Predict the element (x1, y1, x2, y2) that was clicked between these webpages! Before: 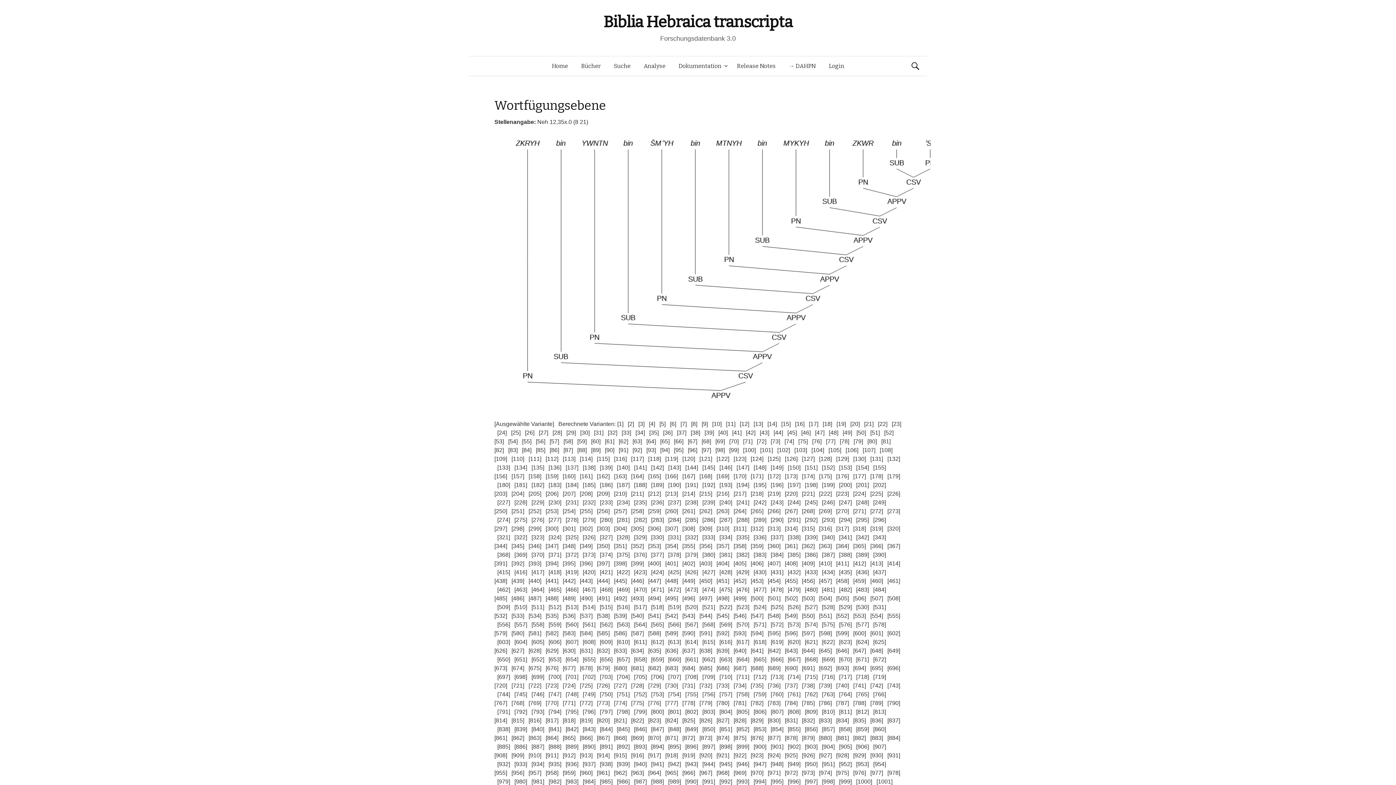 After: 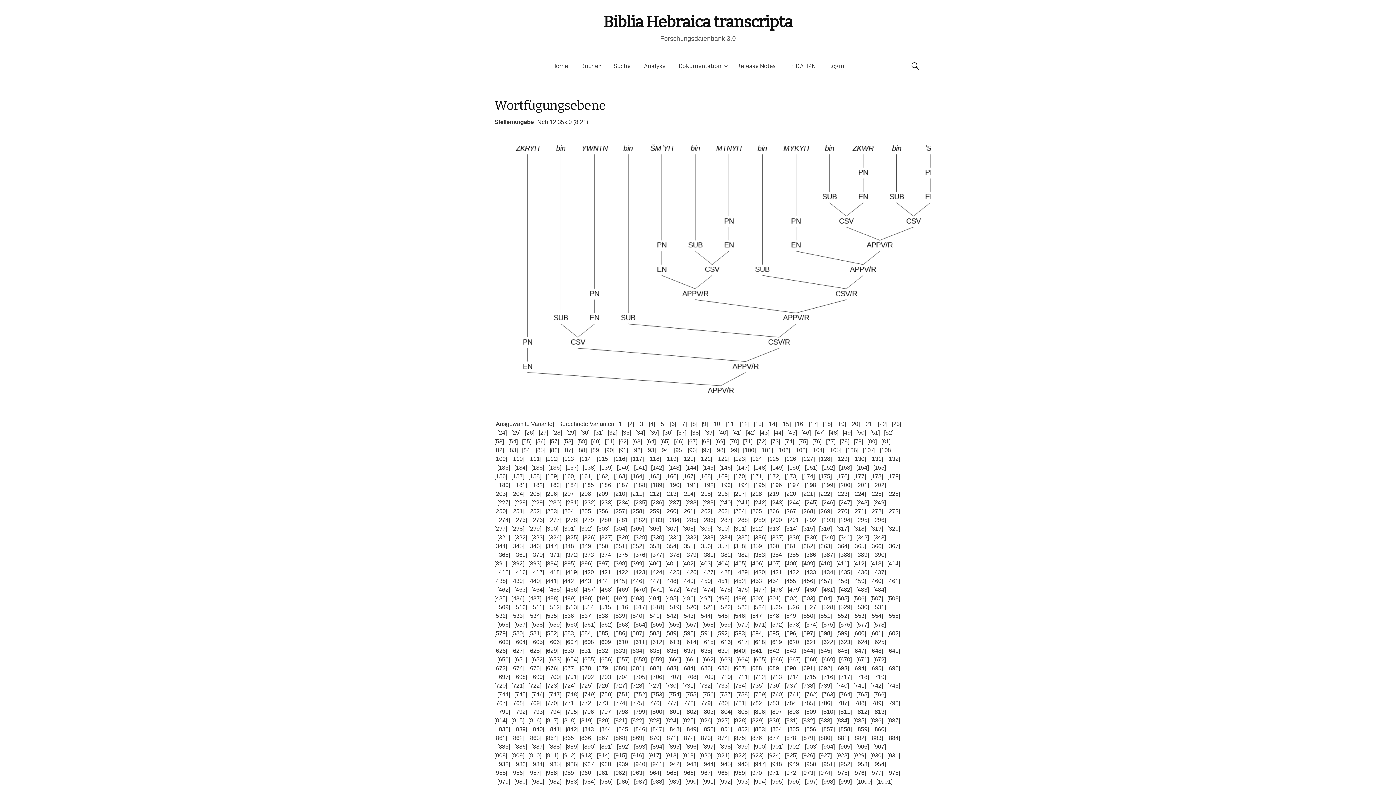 Action: bbox: (531, 726, 544, 732) label: [840]